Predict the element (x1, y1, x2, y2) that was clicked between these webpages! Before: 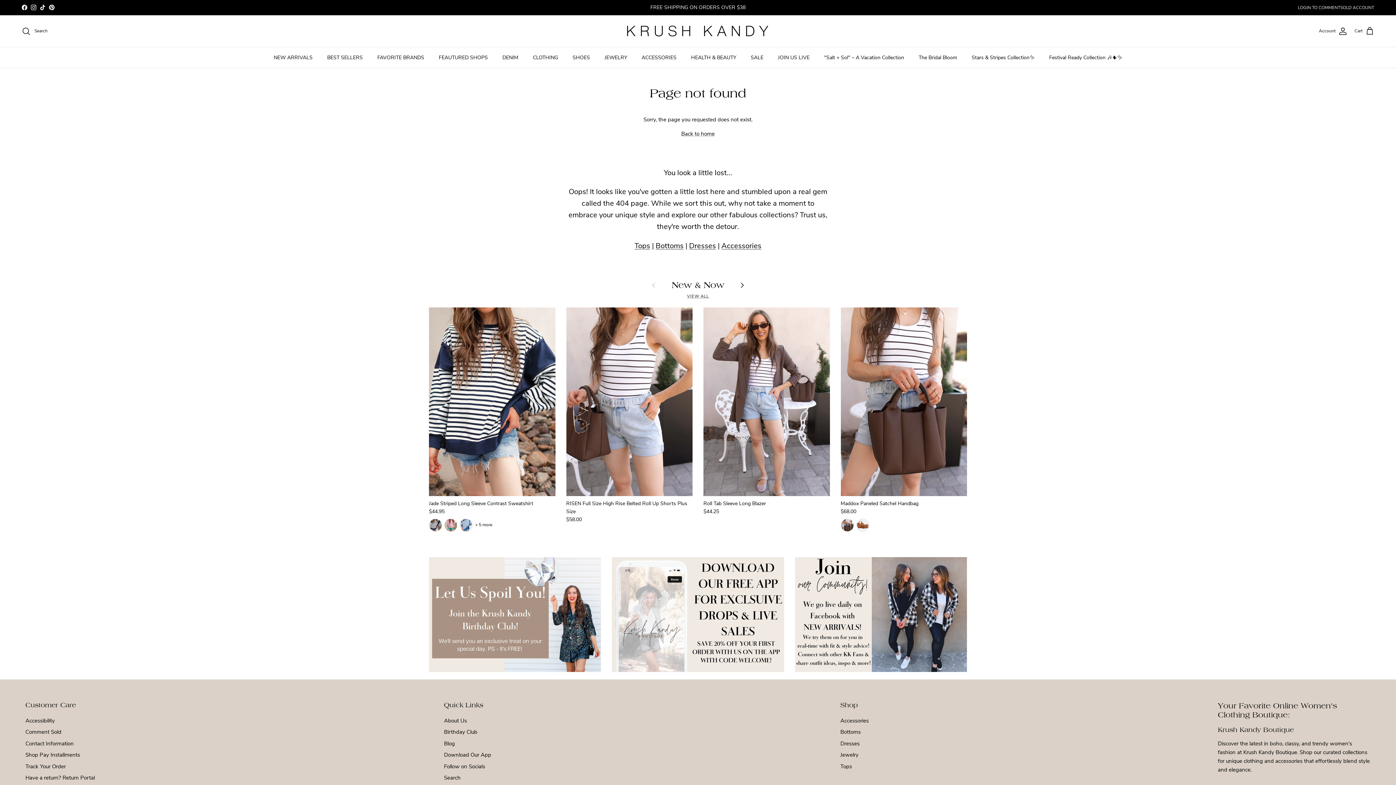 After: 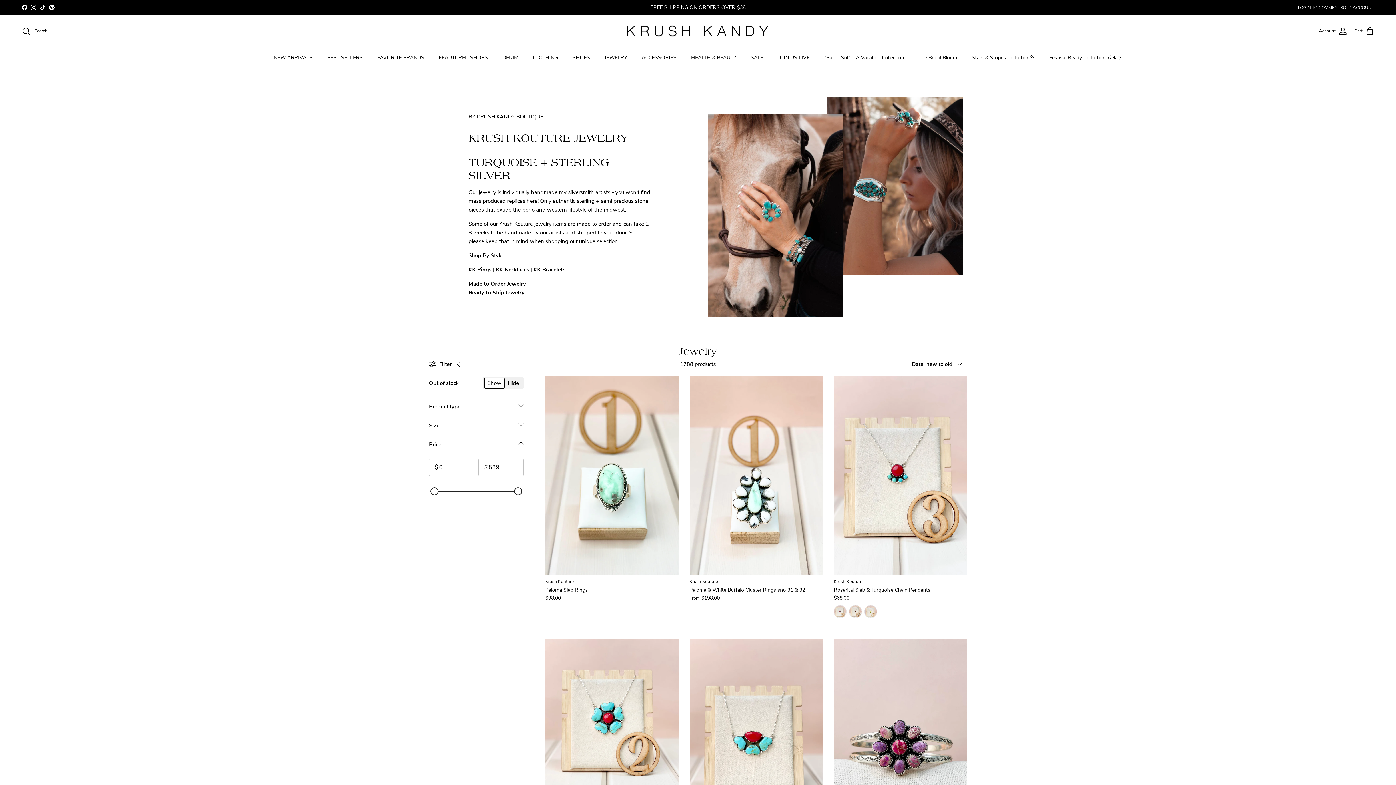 Action: label: JEWELRY bbox: (598, 47, 633, 68)